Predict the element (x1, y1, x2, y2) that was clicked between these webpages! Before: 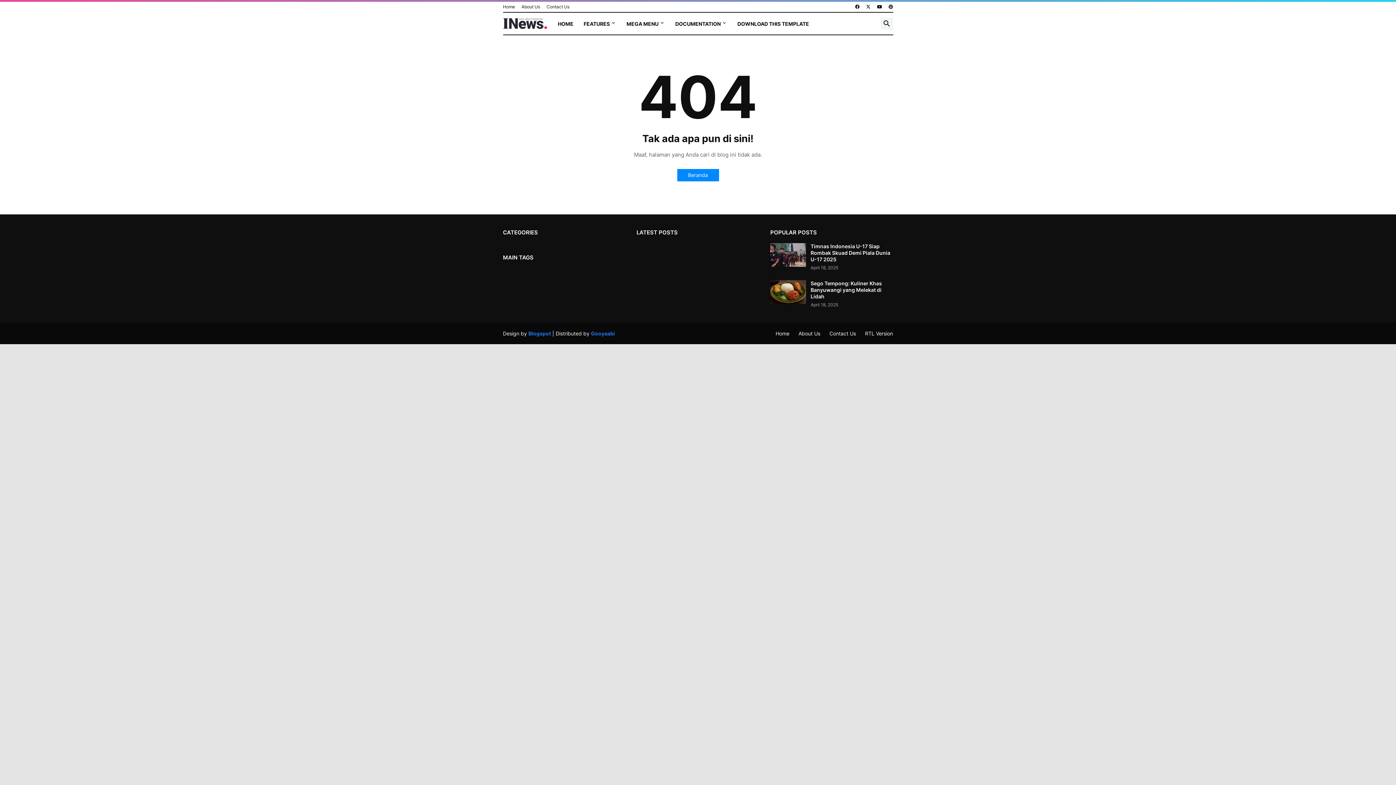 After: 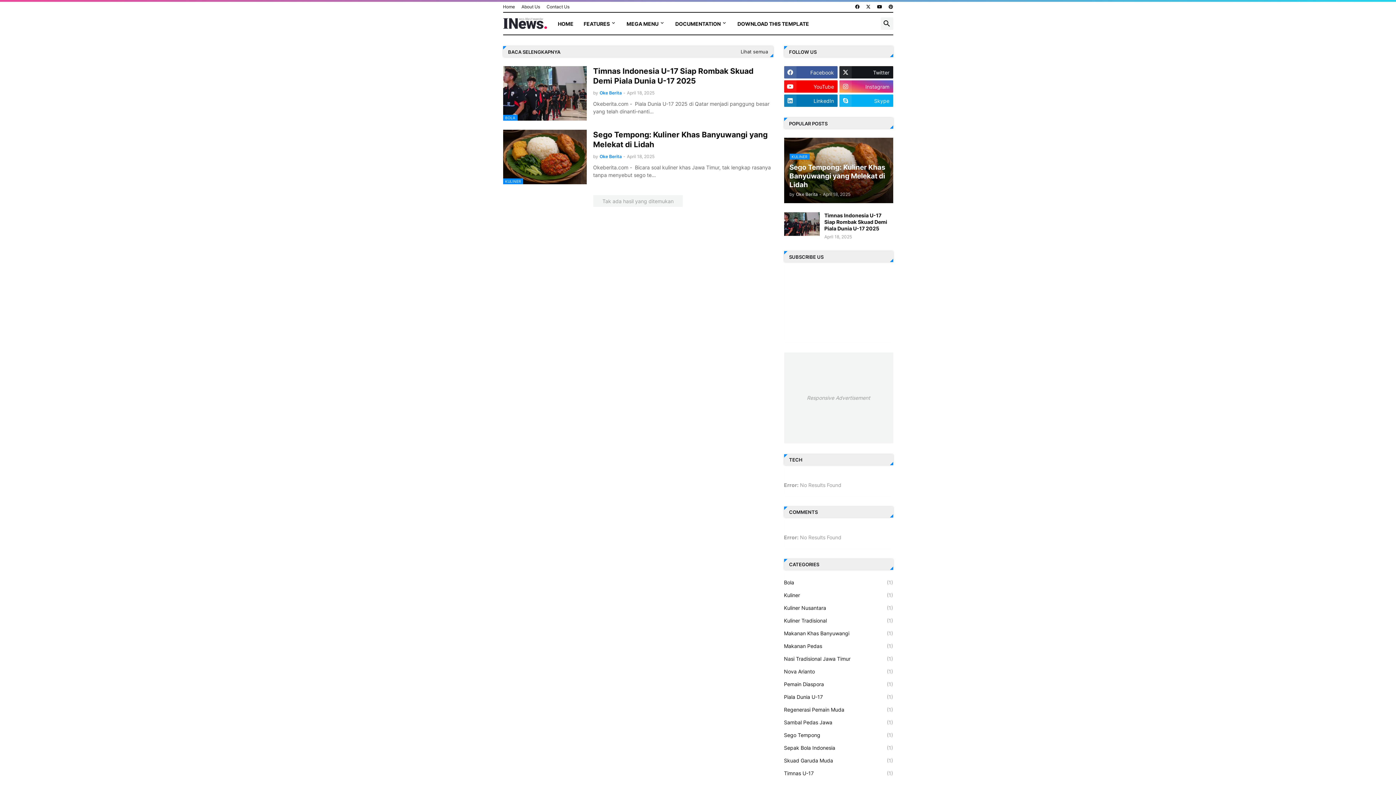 Action: label: Home bbox: (503, 1, 515, 12)